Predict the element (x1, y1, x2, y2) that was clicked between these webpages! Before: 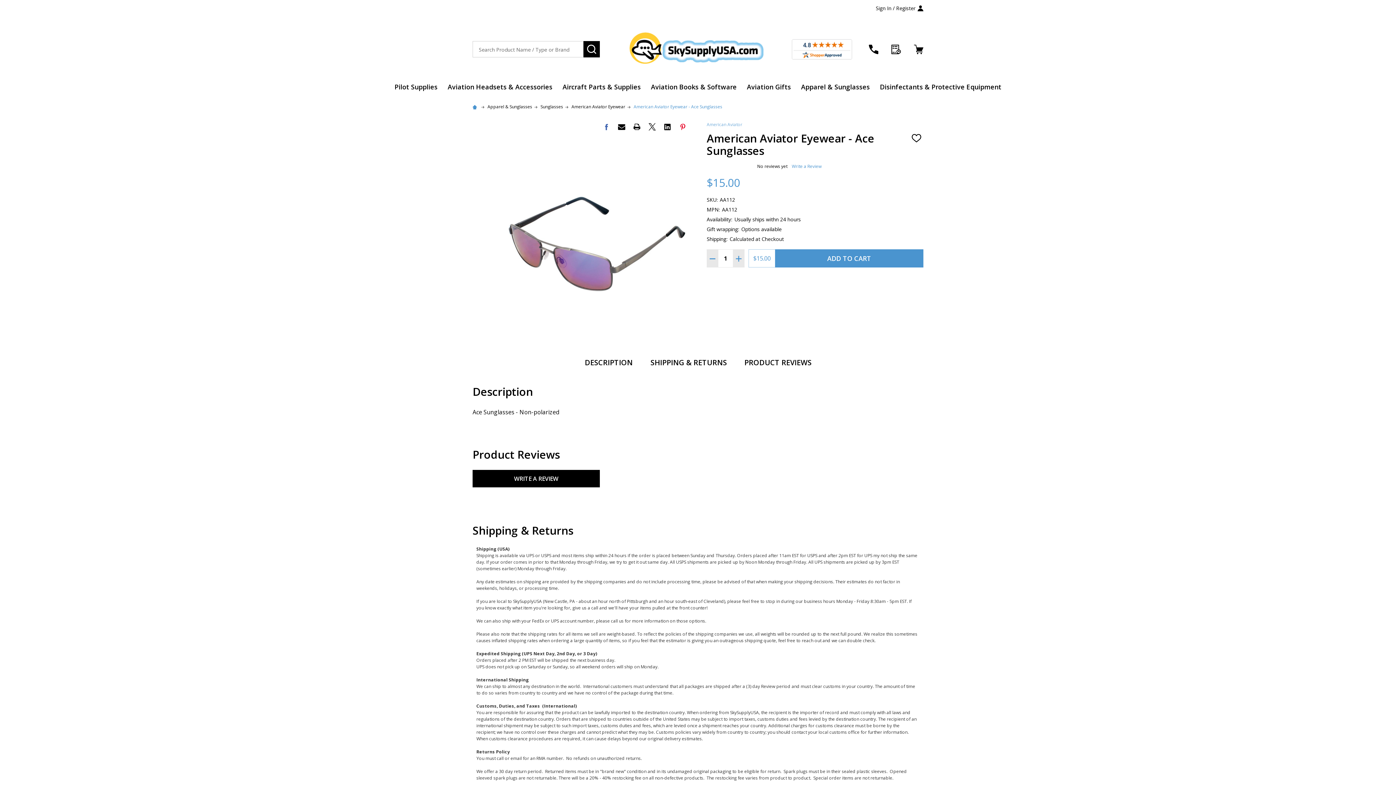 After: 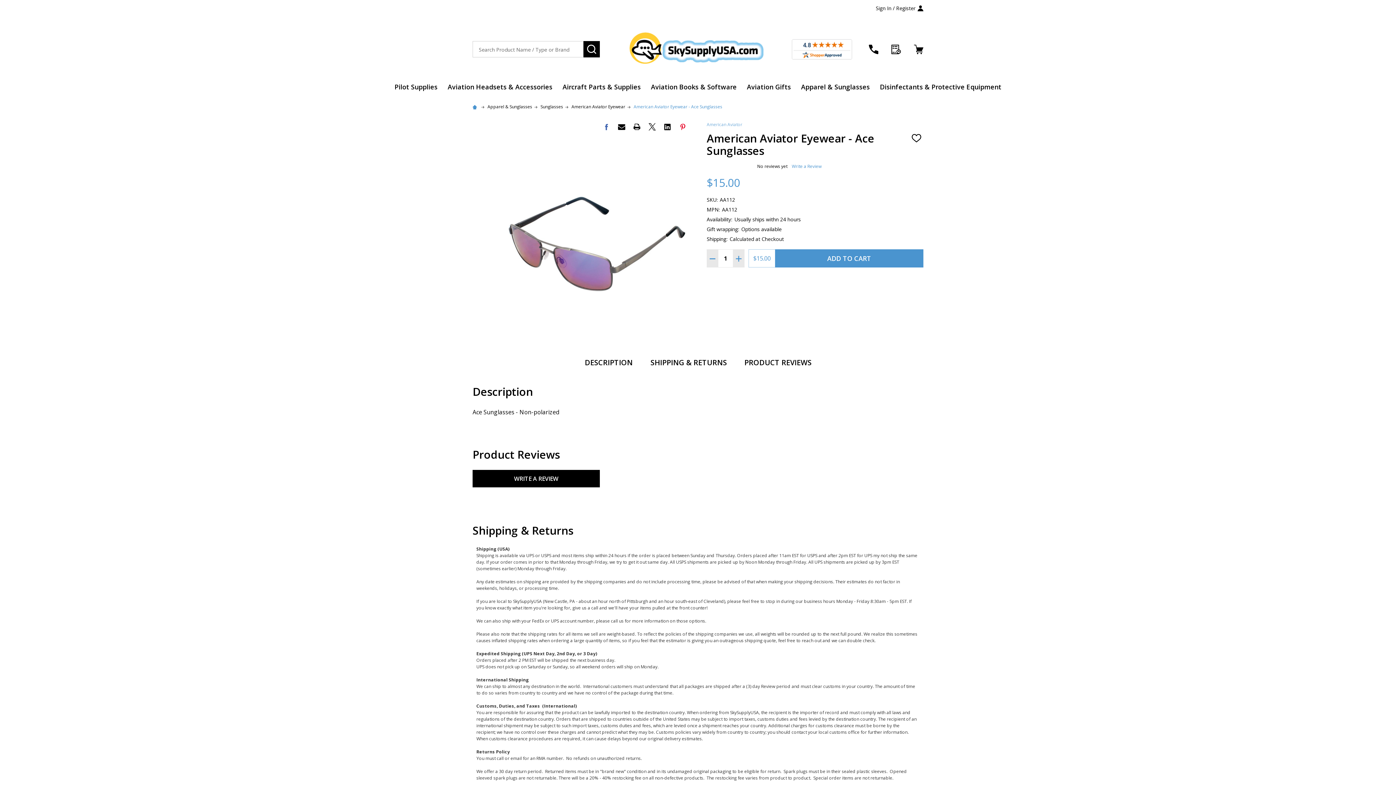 Action: bbox: (583, 41, 600, 57) label: SEARCH